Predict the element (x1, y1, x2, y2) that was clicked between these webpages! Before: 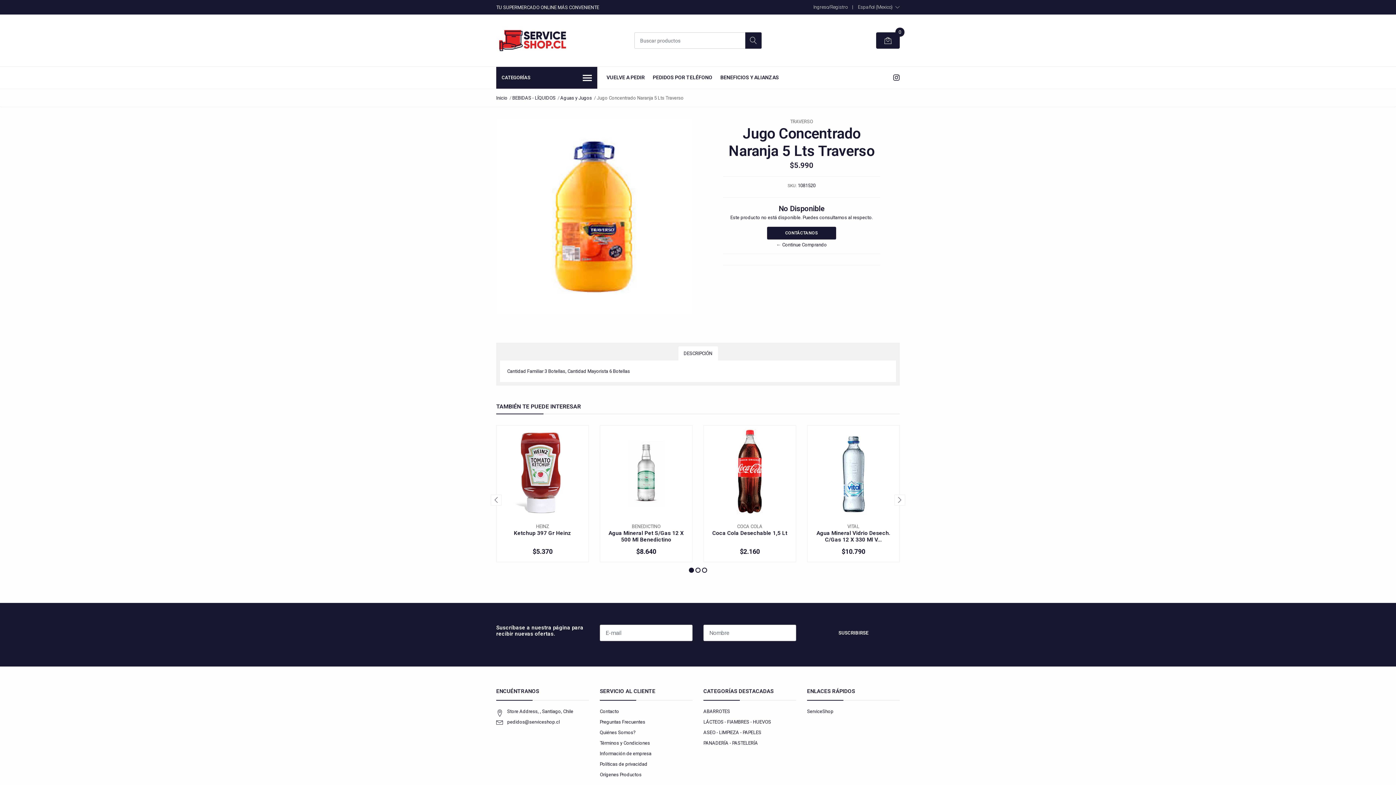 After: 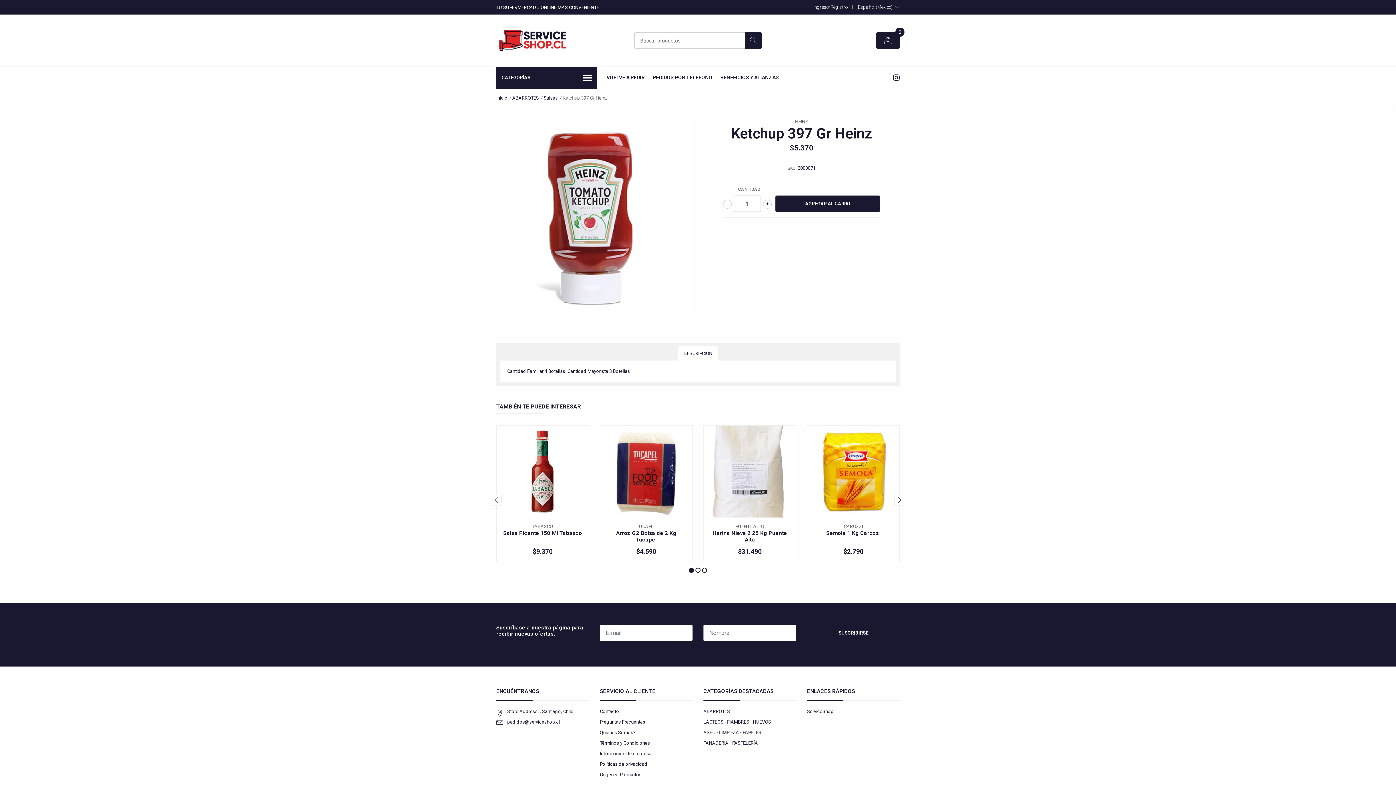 Action: bbox: (514, 530, 571, 536) label: Ketchup 397 Gr Heinz